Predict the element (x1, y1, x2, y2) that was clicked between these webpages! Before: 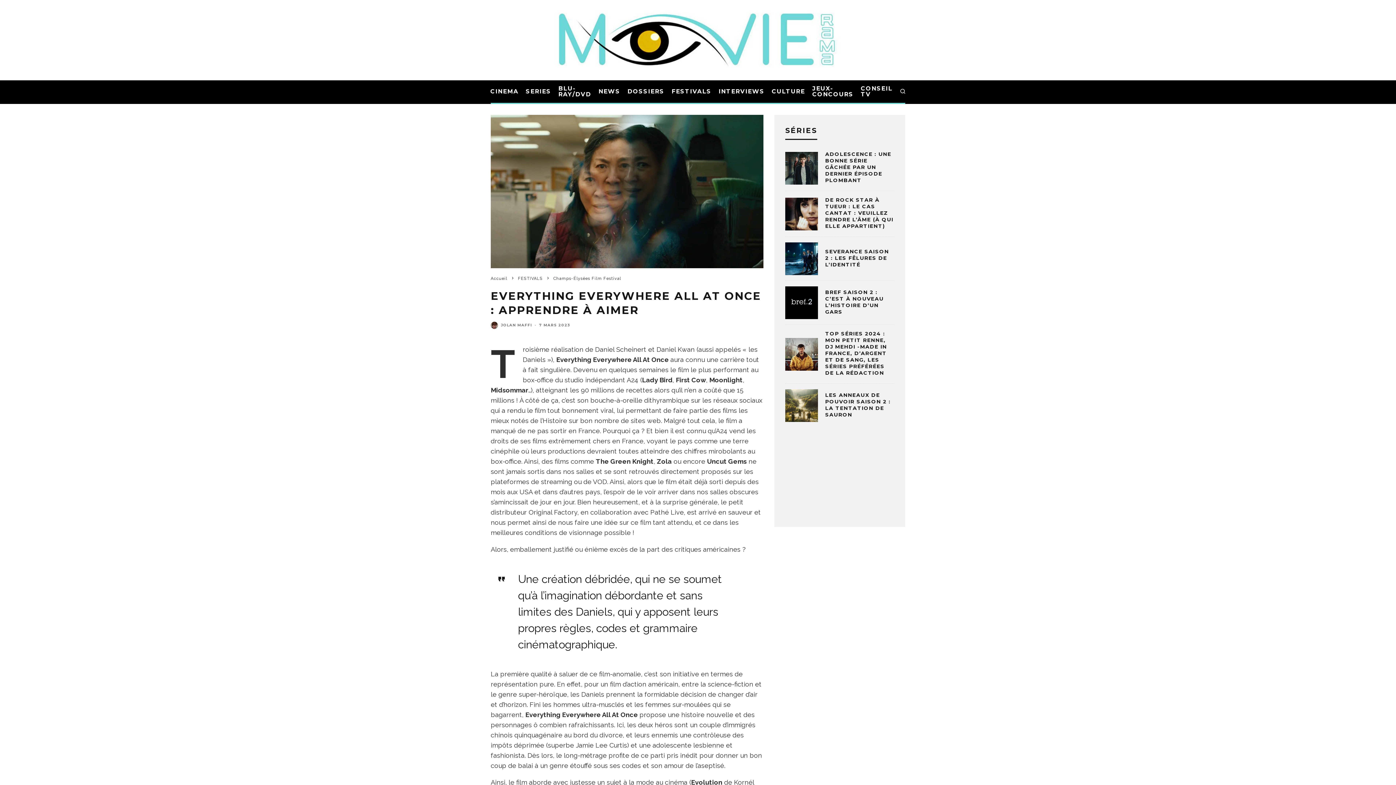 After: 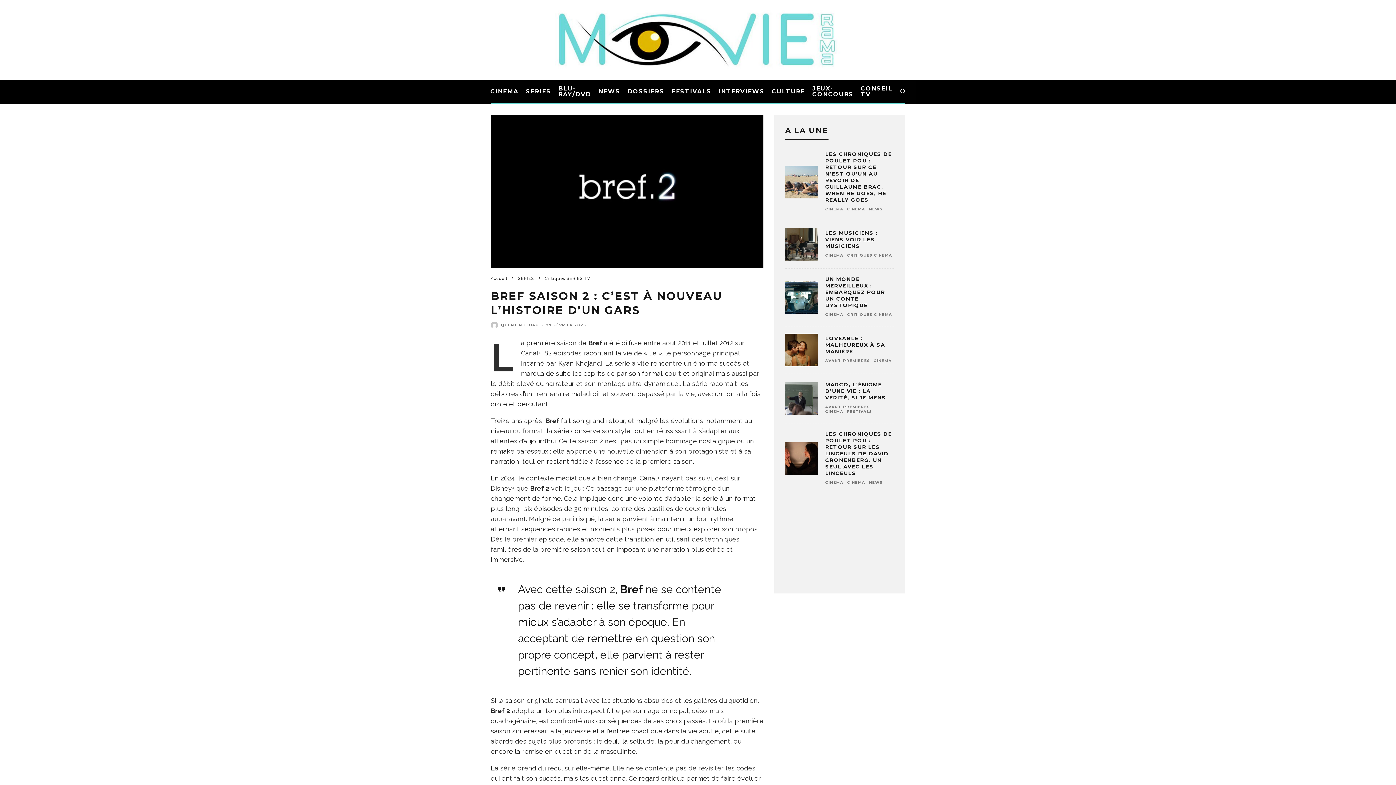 Action: label: BREF SAISON 2 : C’EST À NOUVEAU L’HISTOIRE D’UN GARS bbox: (825, 288, 884, 315)